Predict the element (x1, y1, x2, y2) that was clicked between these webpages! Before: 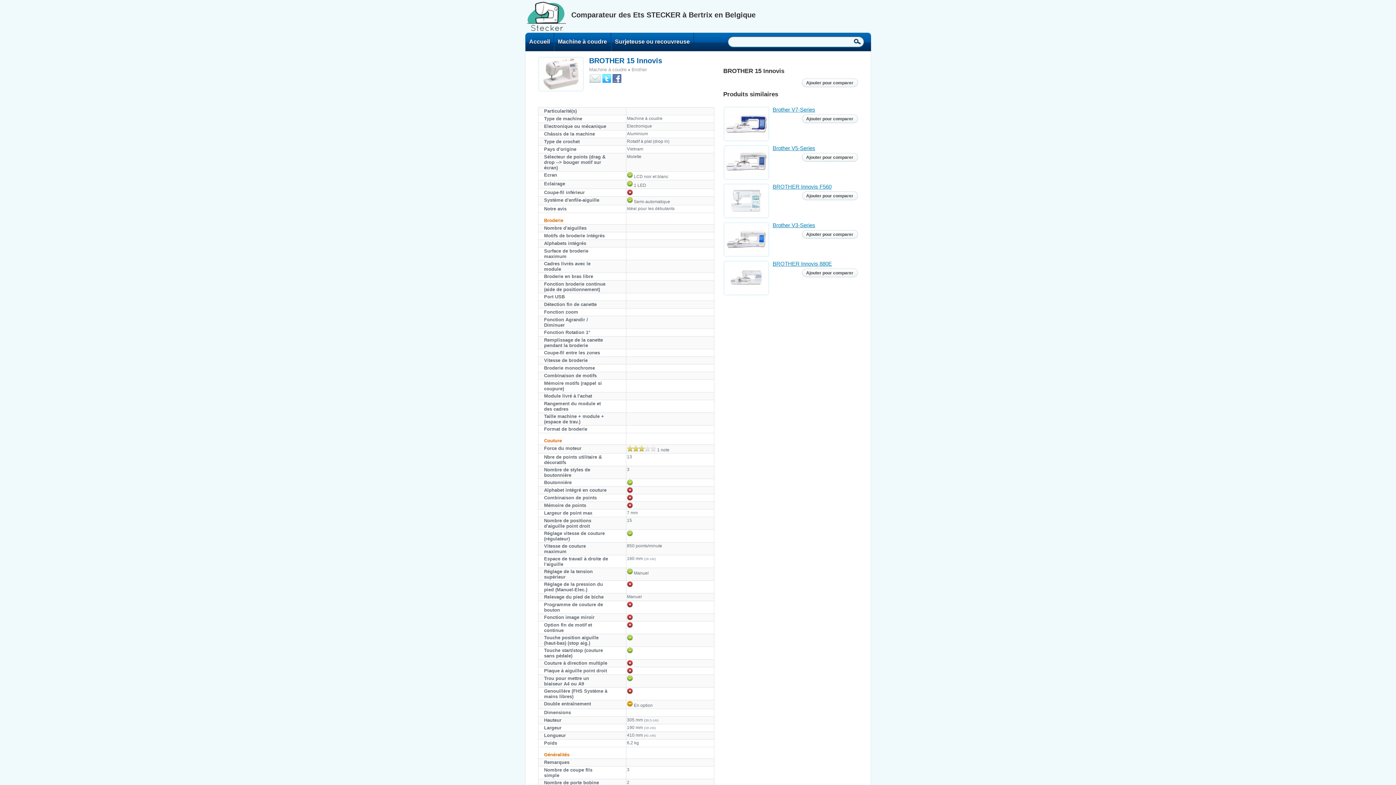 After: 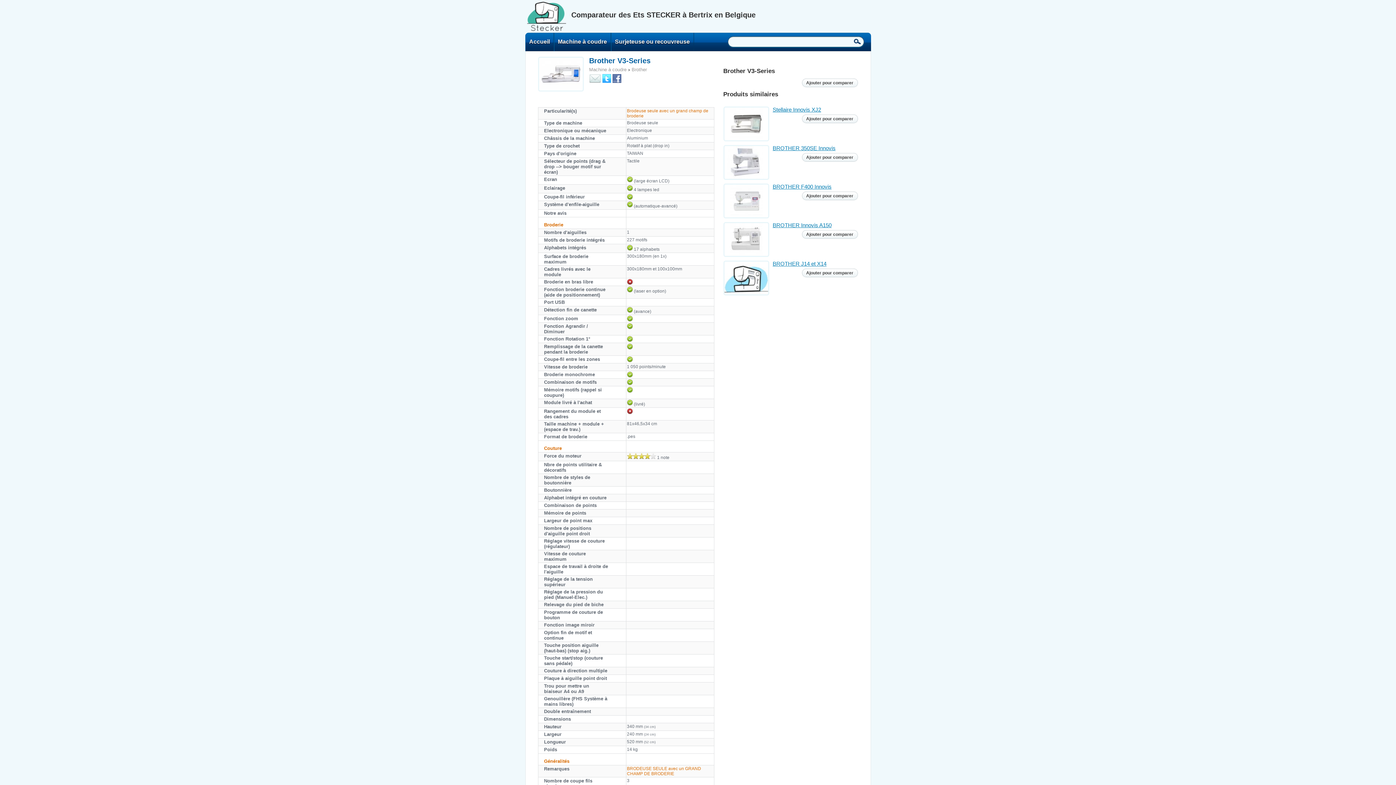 Action: label: Brother V3-Series bbox: (772, 222, 815, 228)